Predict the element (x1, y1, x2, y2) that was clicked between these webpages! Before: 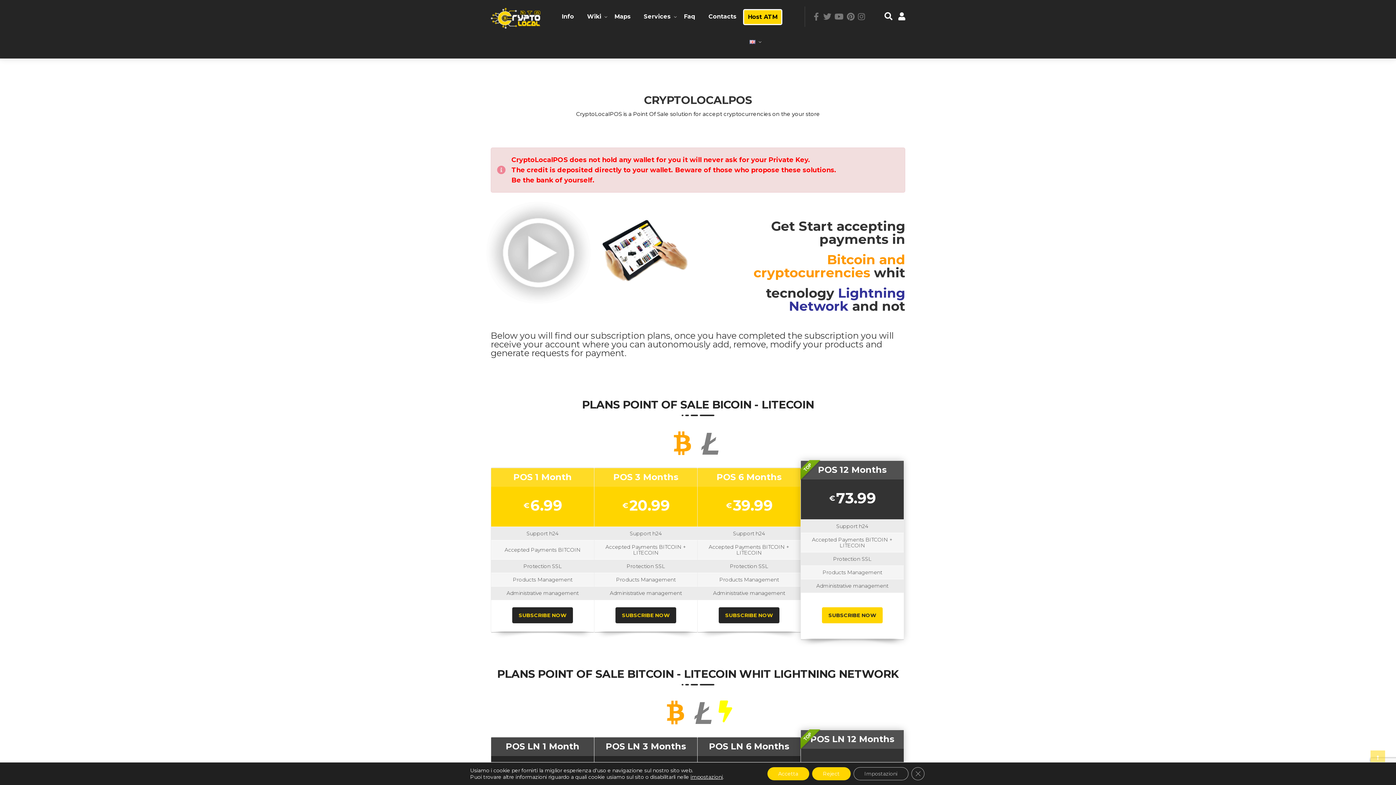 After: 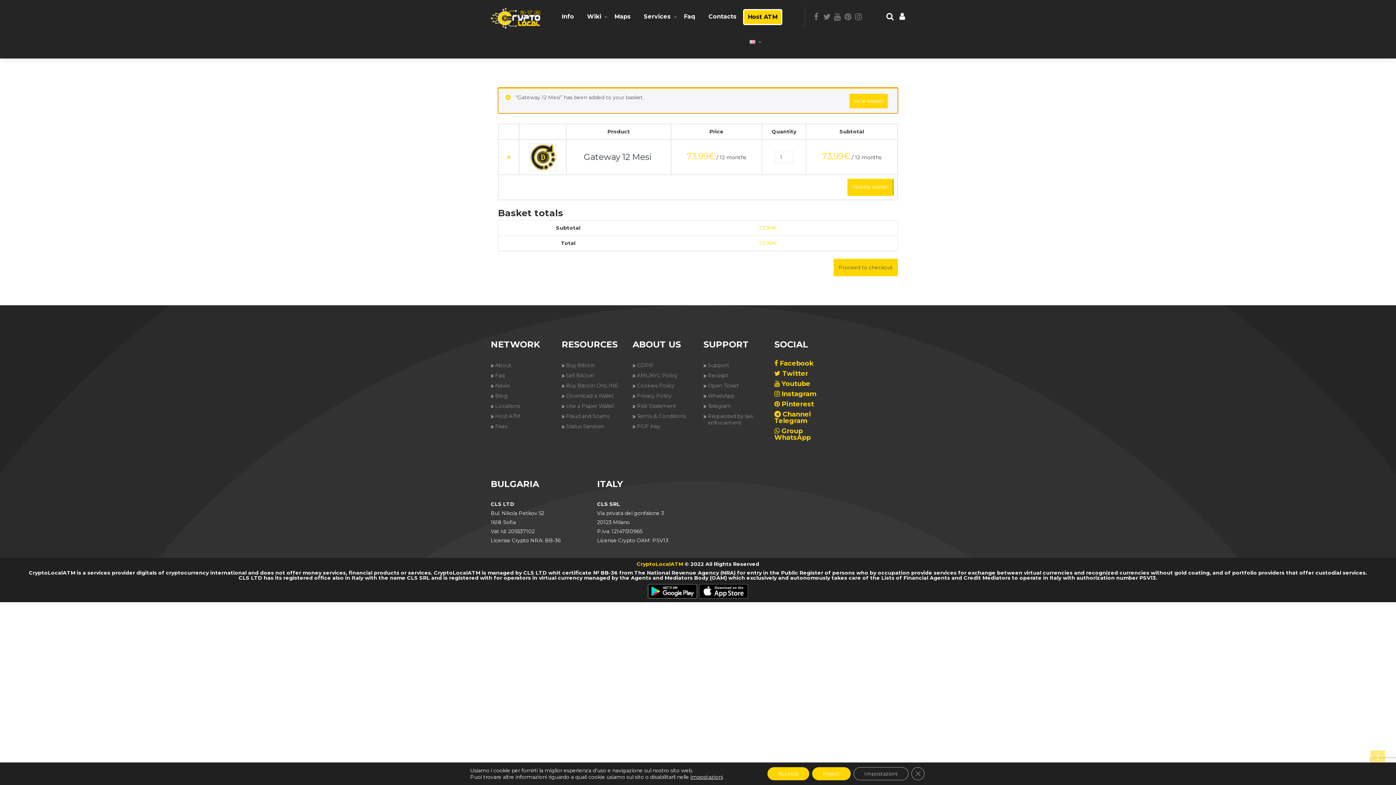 Action: label: SUBSCRIBE NOW bbox: (822, 607, 882, 623)